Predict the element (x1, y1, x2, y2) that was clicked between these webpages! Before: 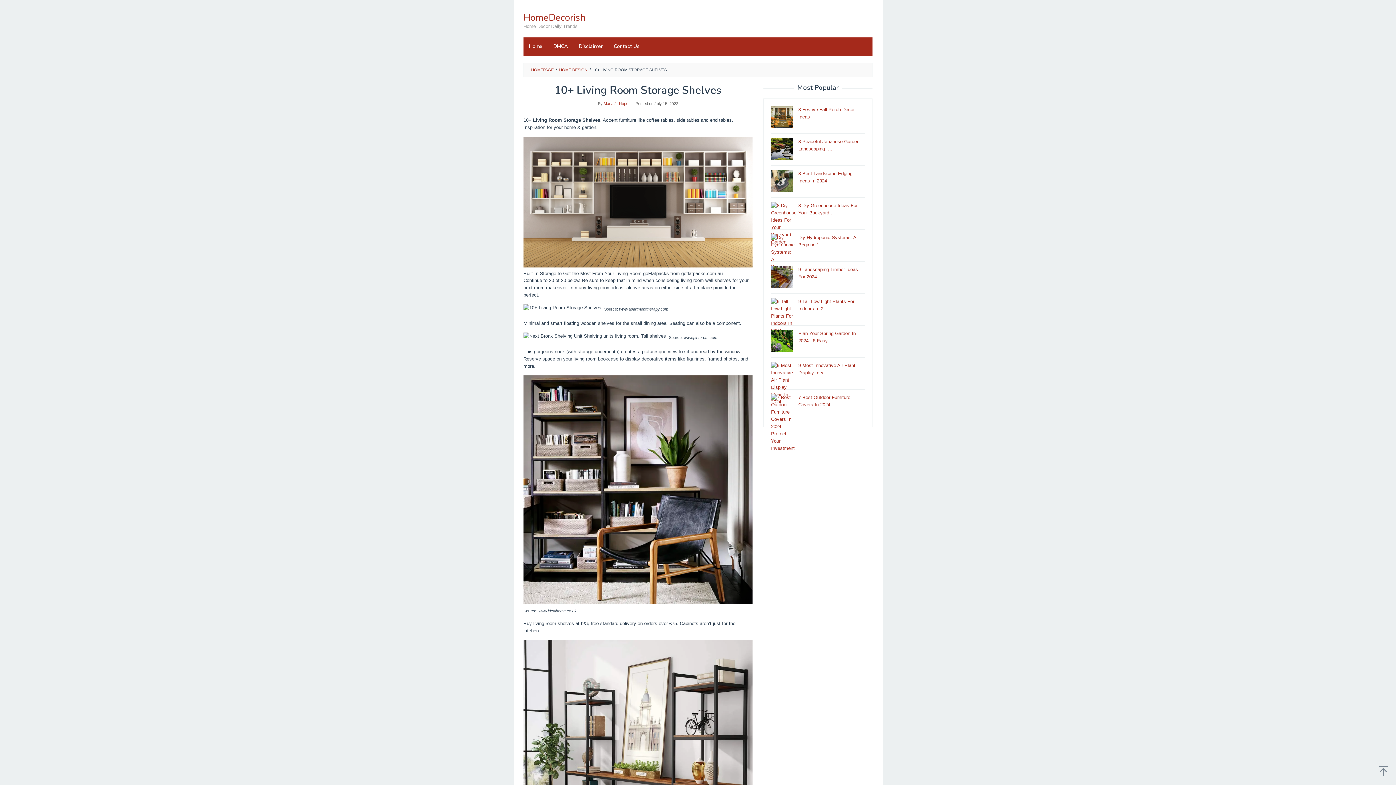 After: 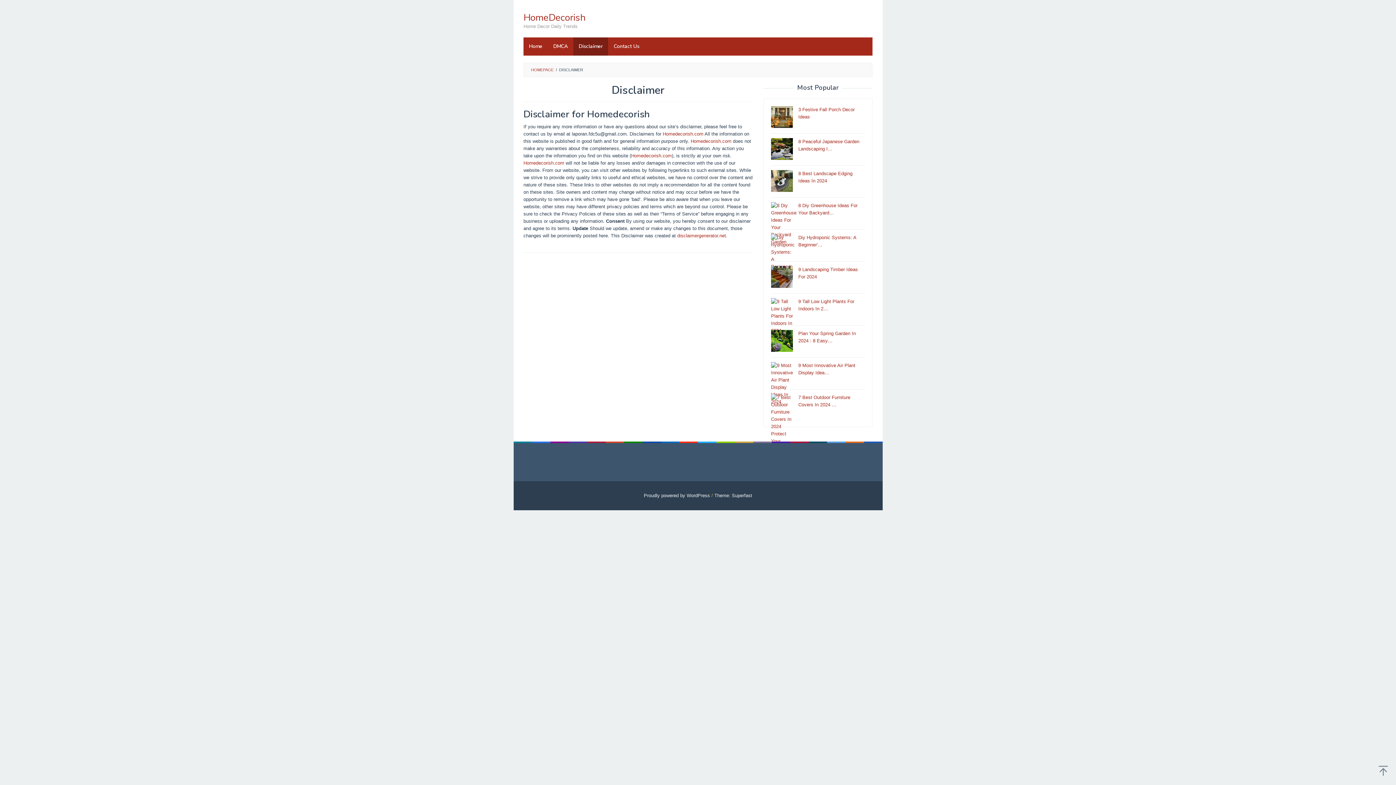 Action: label: Disclaimer bbox: (573, 37, 608, 55)